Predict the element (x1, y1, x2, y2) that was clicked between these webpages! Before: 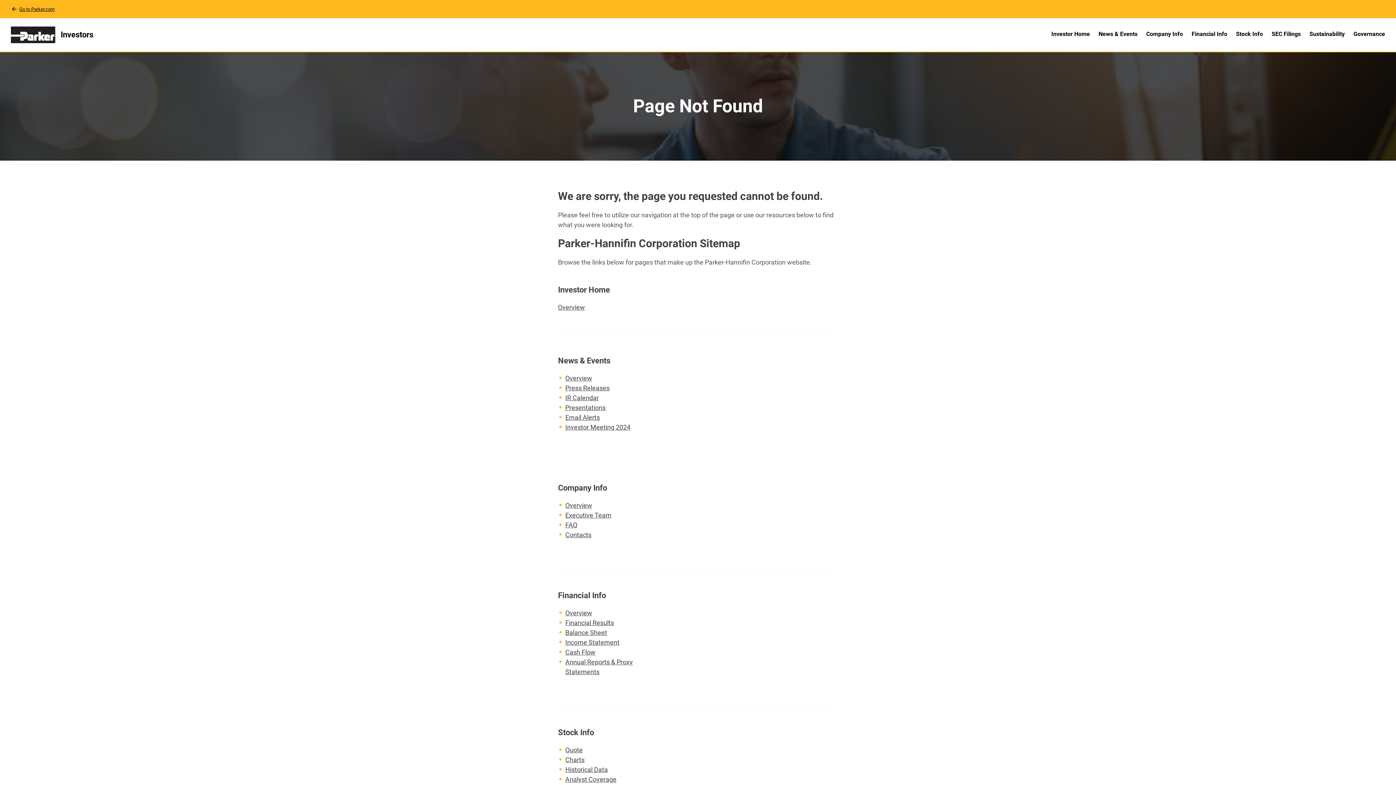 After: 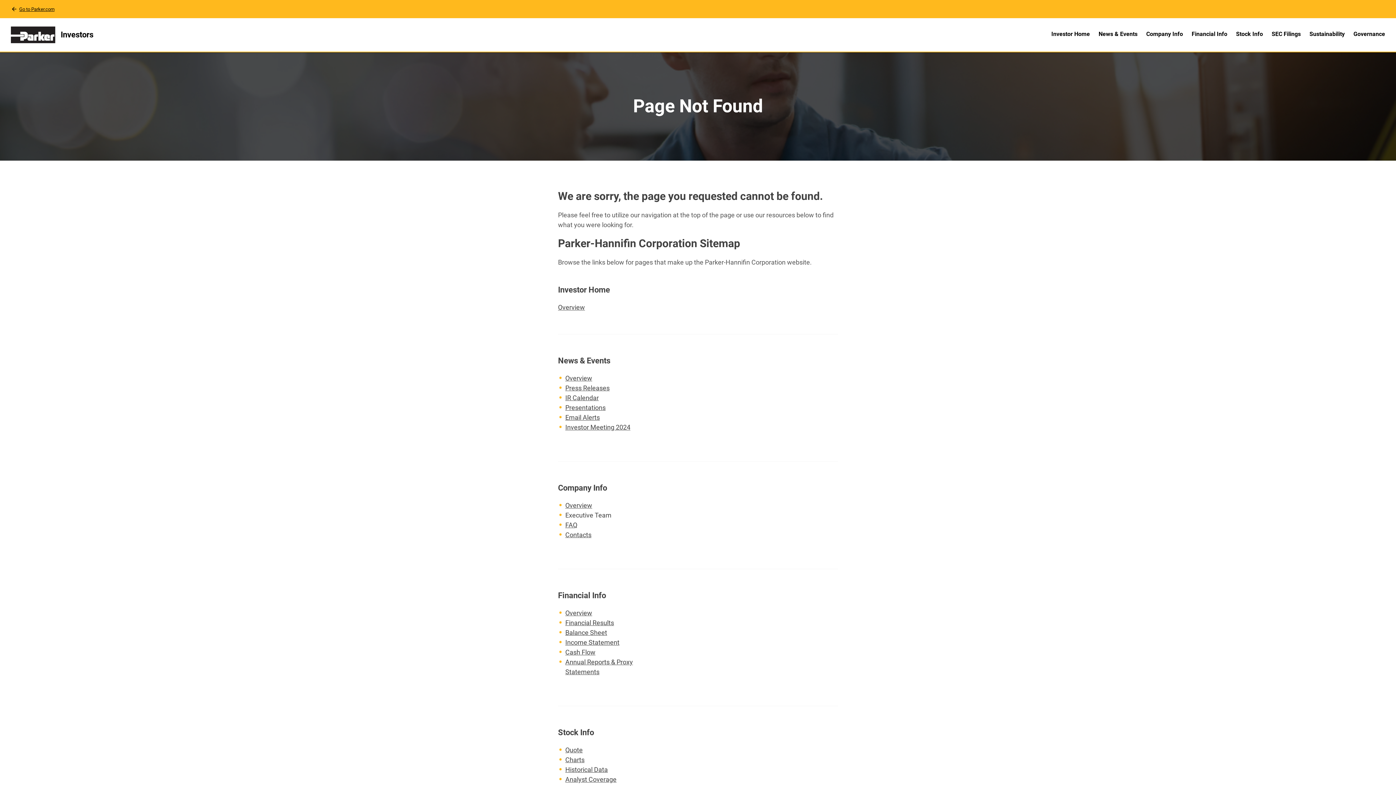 Action: bbox: (565, 510, 644, 520) label: Executive Team